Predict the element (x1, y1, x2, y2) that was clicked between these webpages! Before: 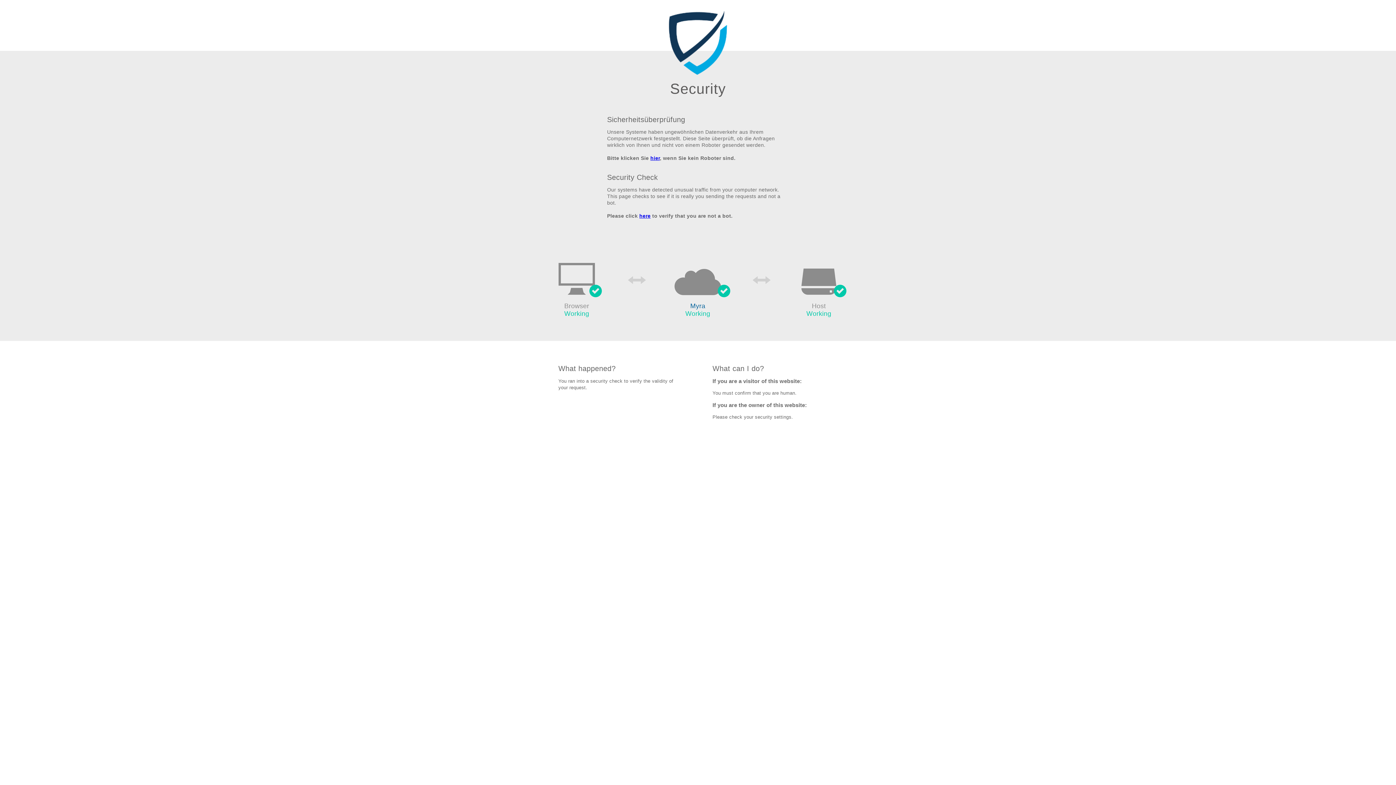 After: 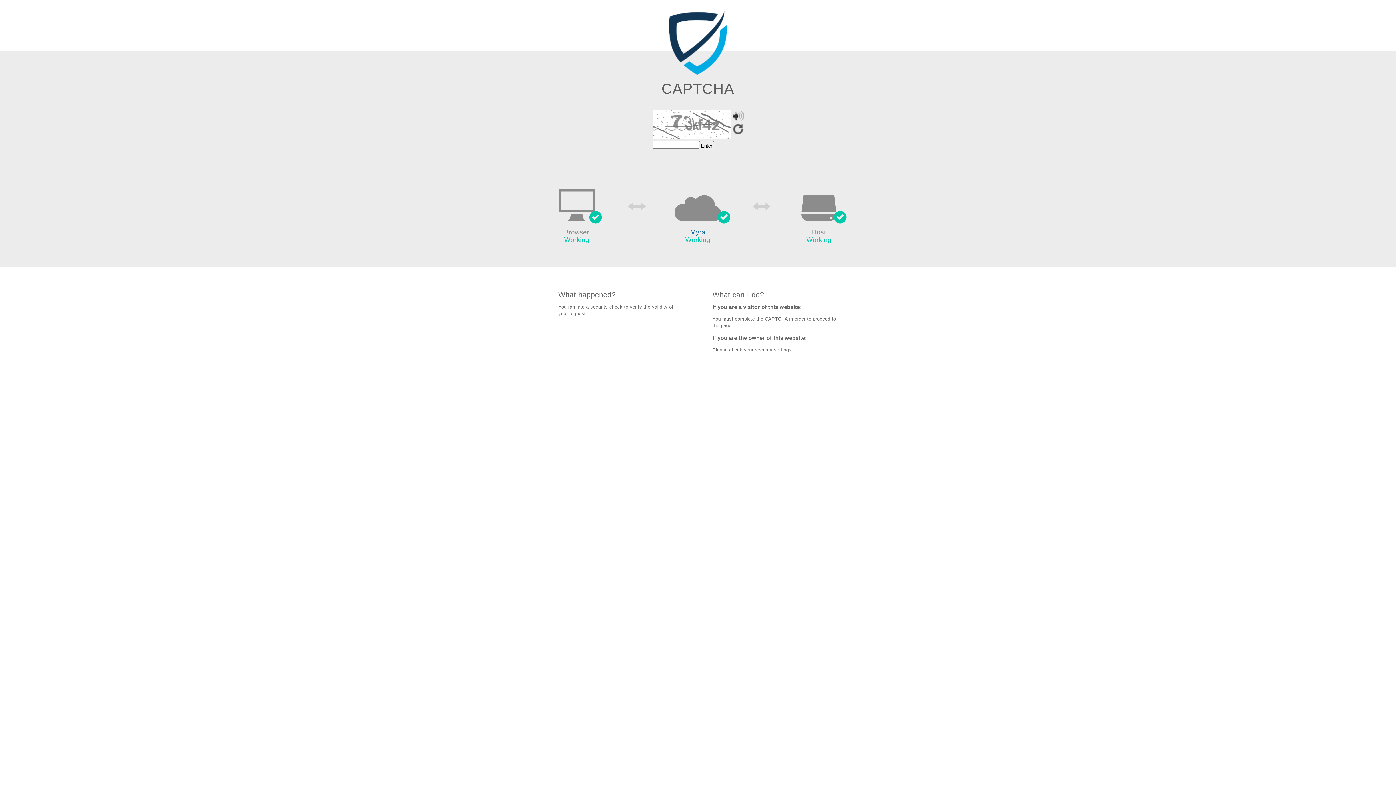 Action: label: here bbox: (639, 213, 650, 219)